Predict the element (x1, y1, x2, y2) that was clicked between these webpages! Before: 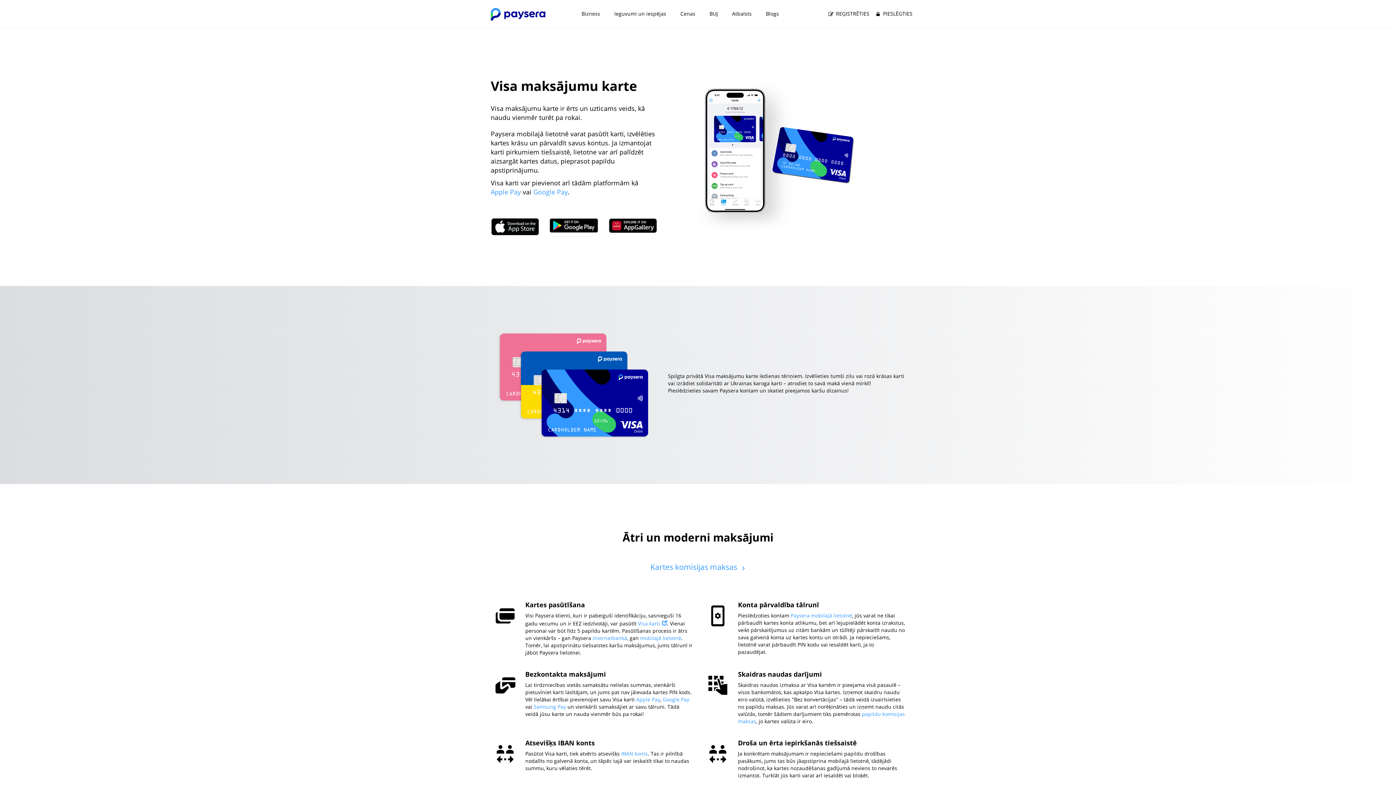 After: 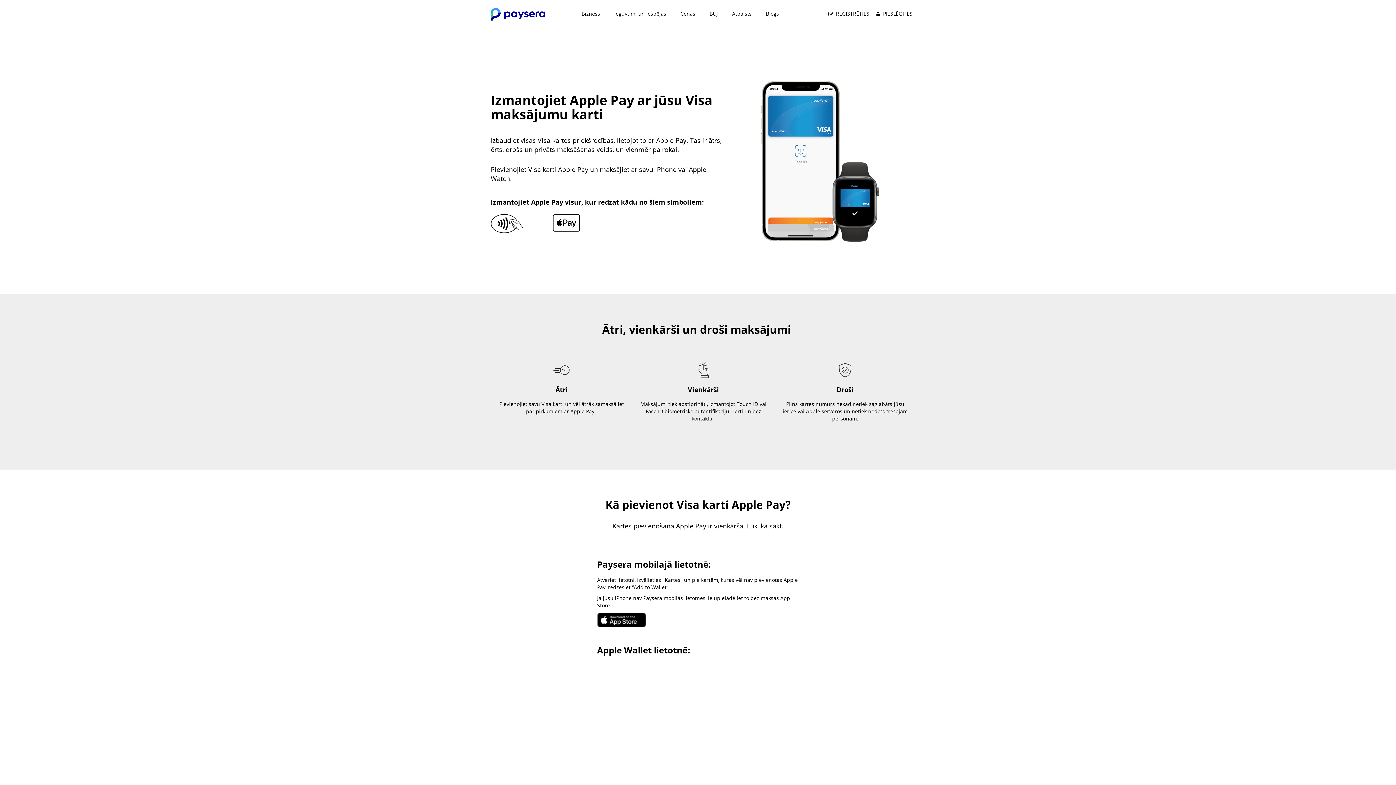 Action: bbox: (636, 696, 660, 703) label: Apple Pay